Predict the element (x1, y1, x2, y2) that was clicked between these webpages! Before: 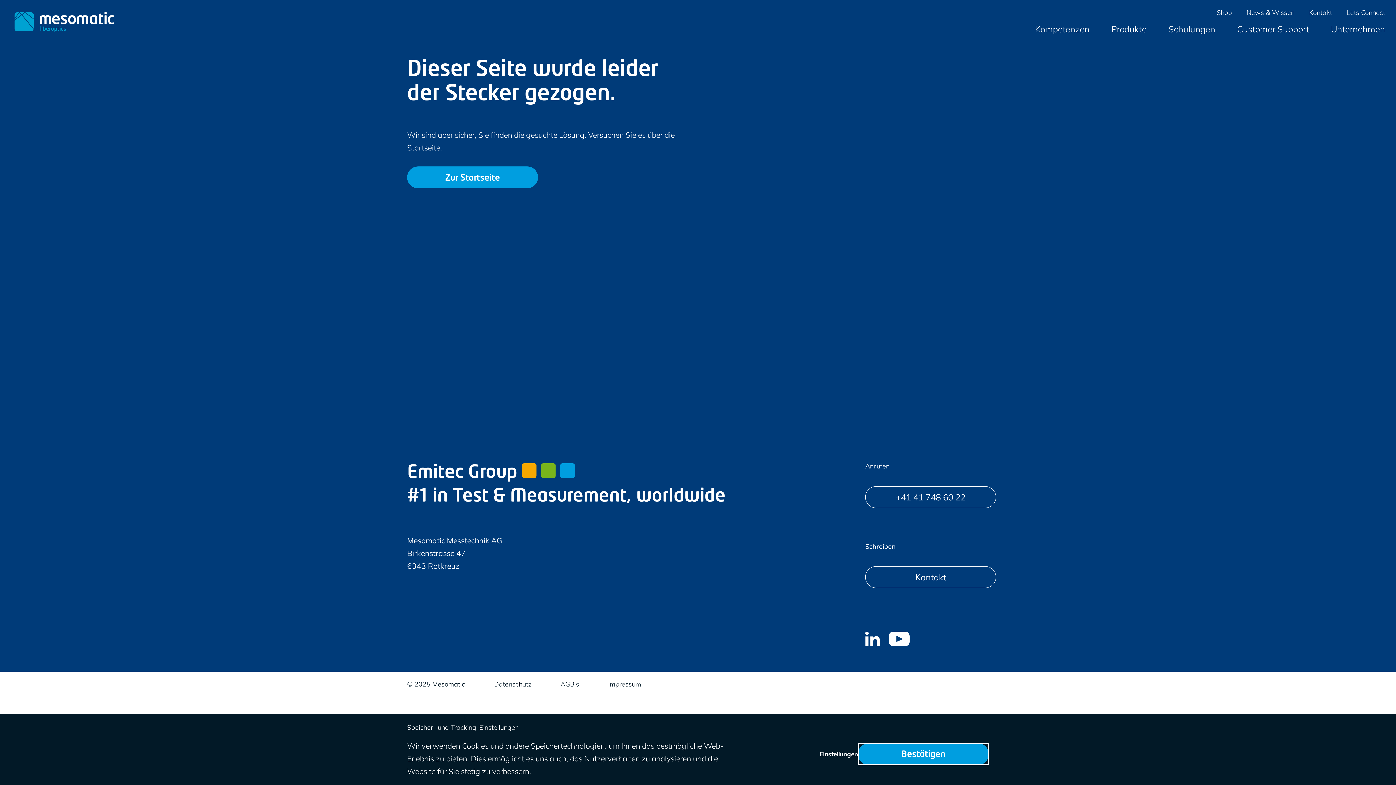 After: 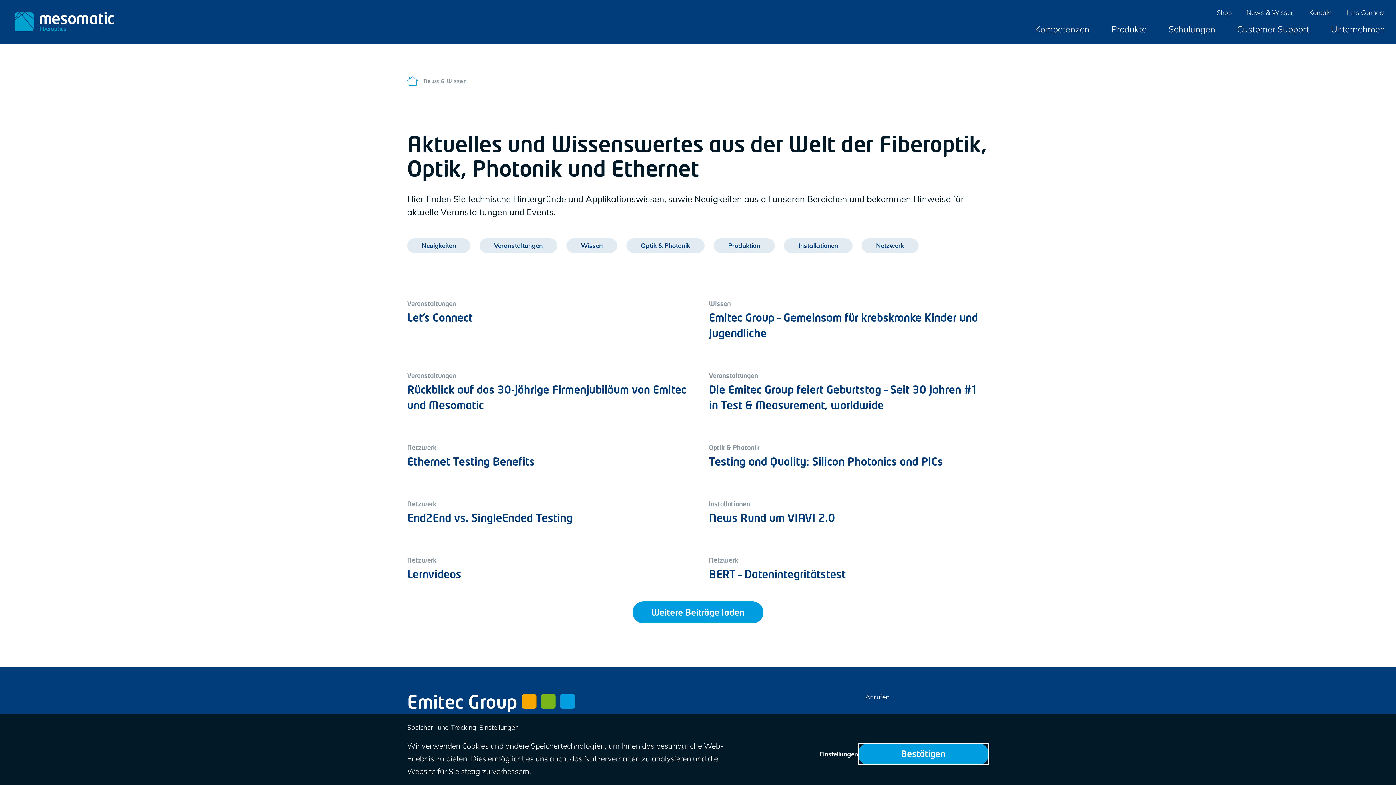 Action: bbox: (1246, 8, 1294, 16) label: News & Wissen